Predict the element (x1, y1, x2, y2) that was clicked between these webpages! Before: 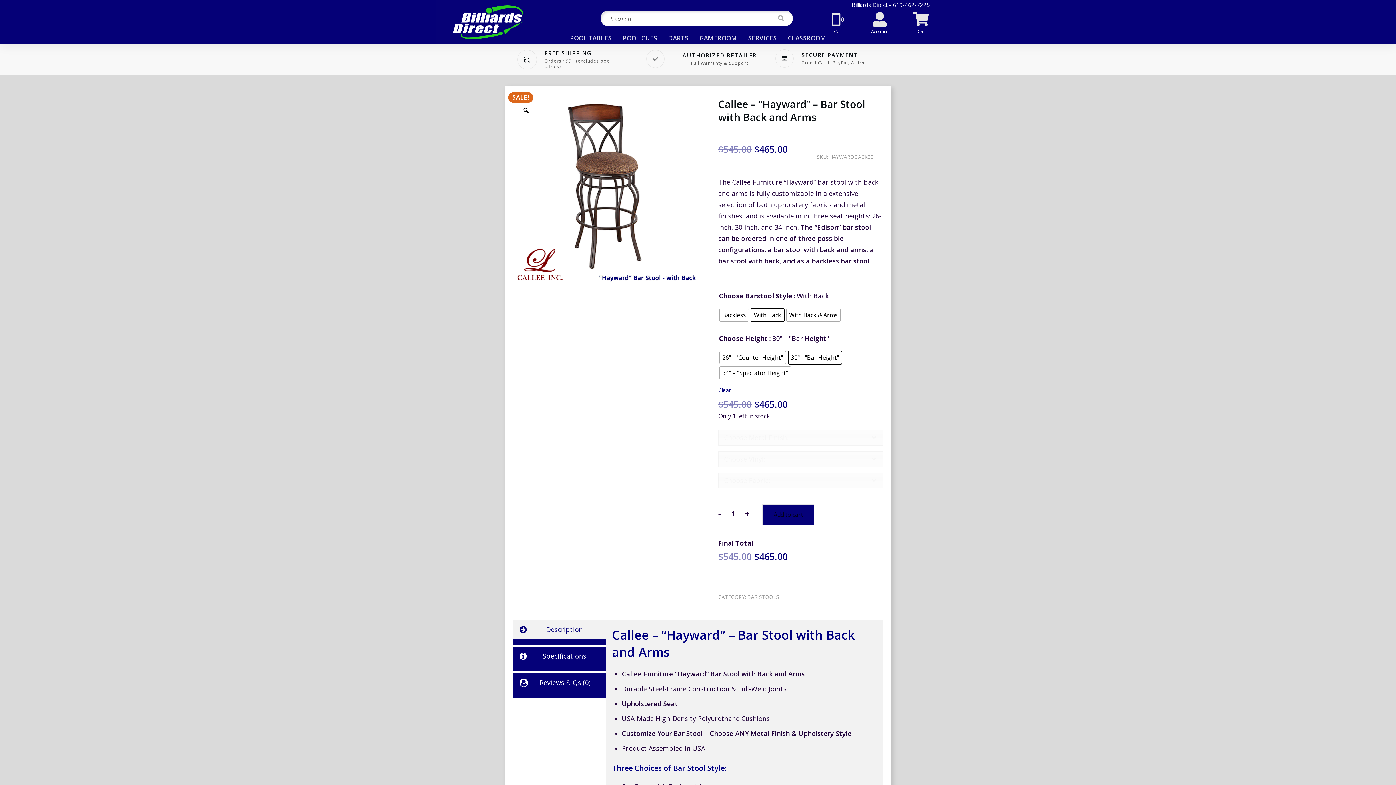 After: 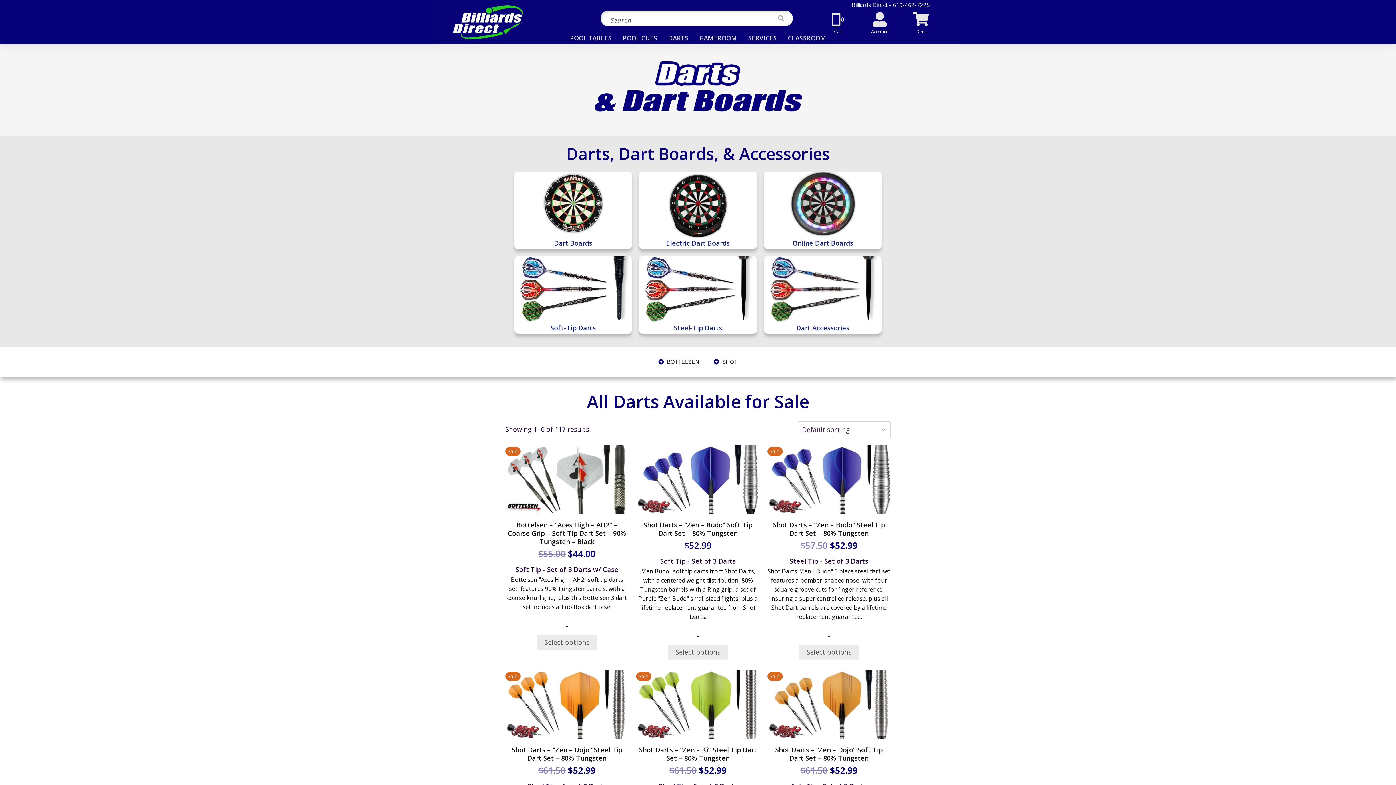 Action: label: DARTS bbox: (668, 32, 688, 44)